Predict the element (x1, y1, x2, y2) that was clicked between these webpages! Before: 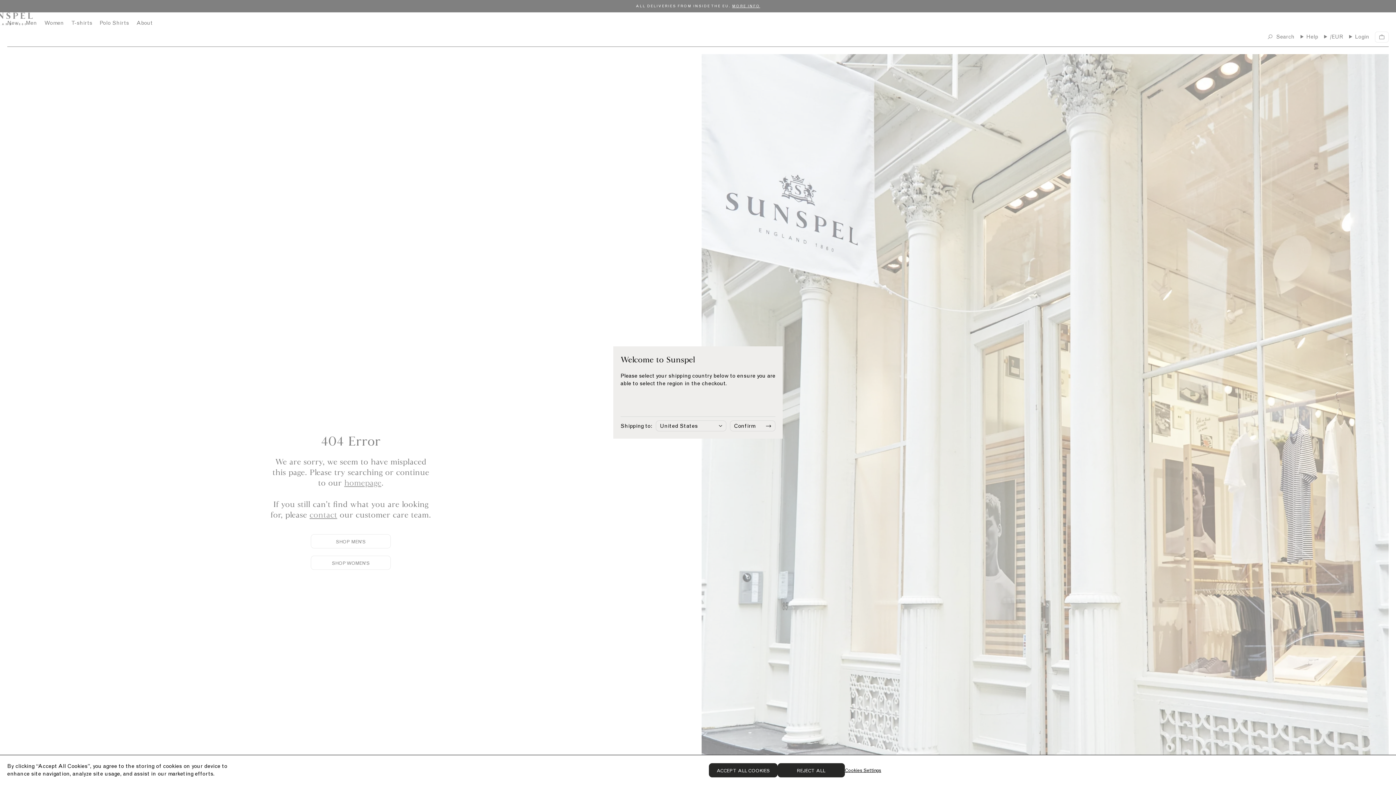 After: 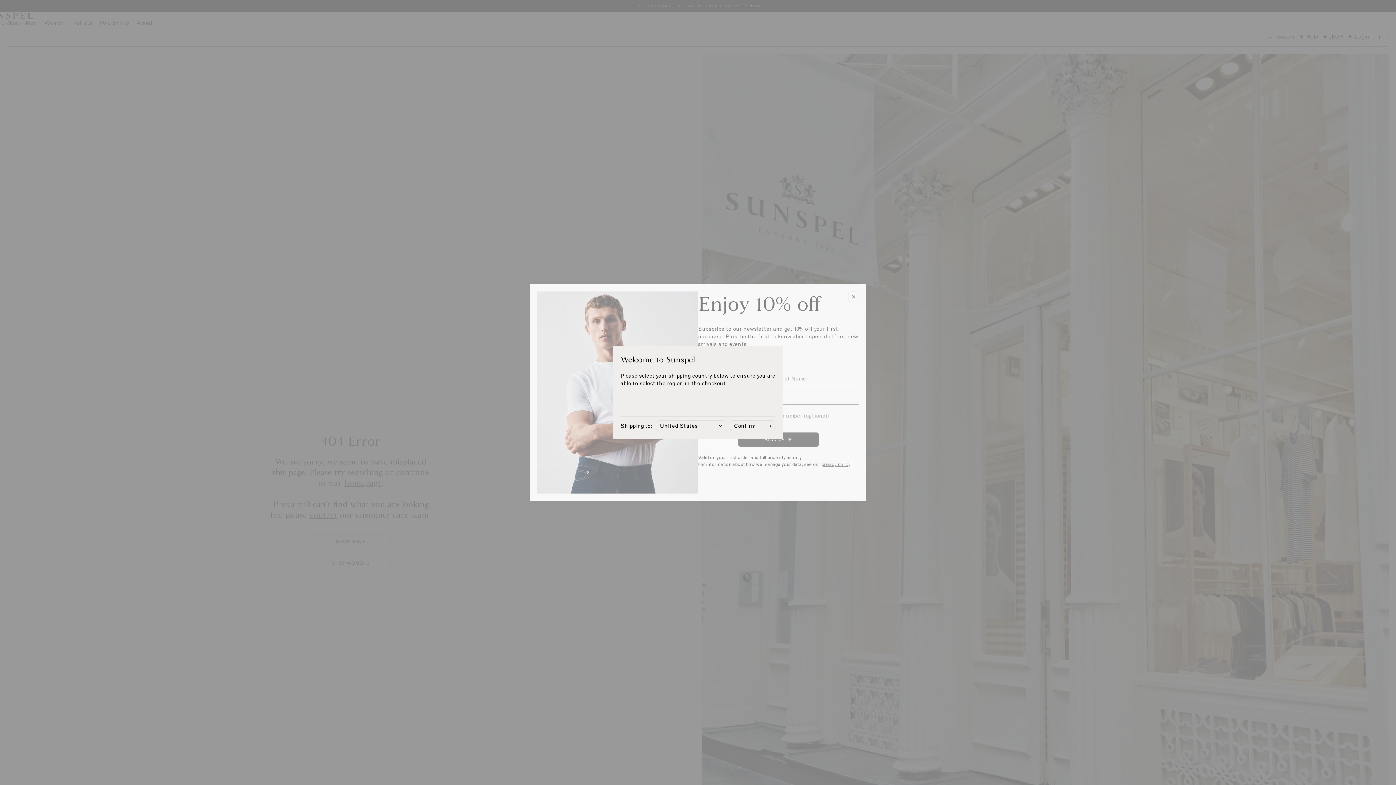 Action: bbox: (709, 763, 777, 777) label: ACCEPT ALL COOKIES